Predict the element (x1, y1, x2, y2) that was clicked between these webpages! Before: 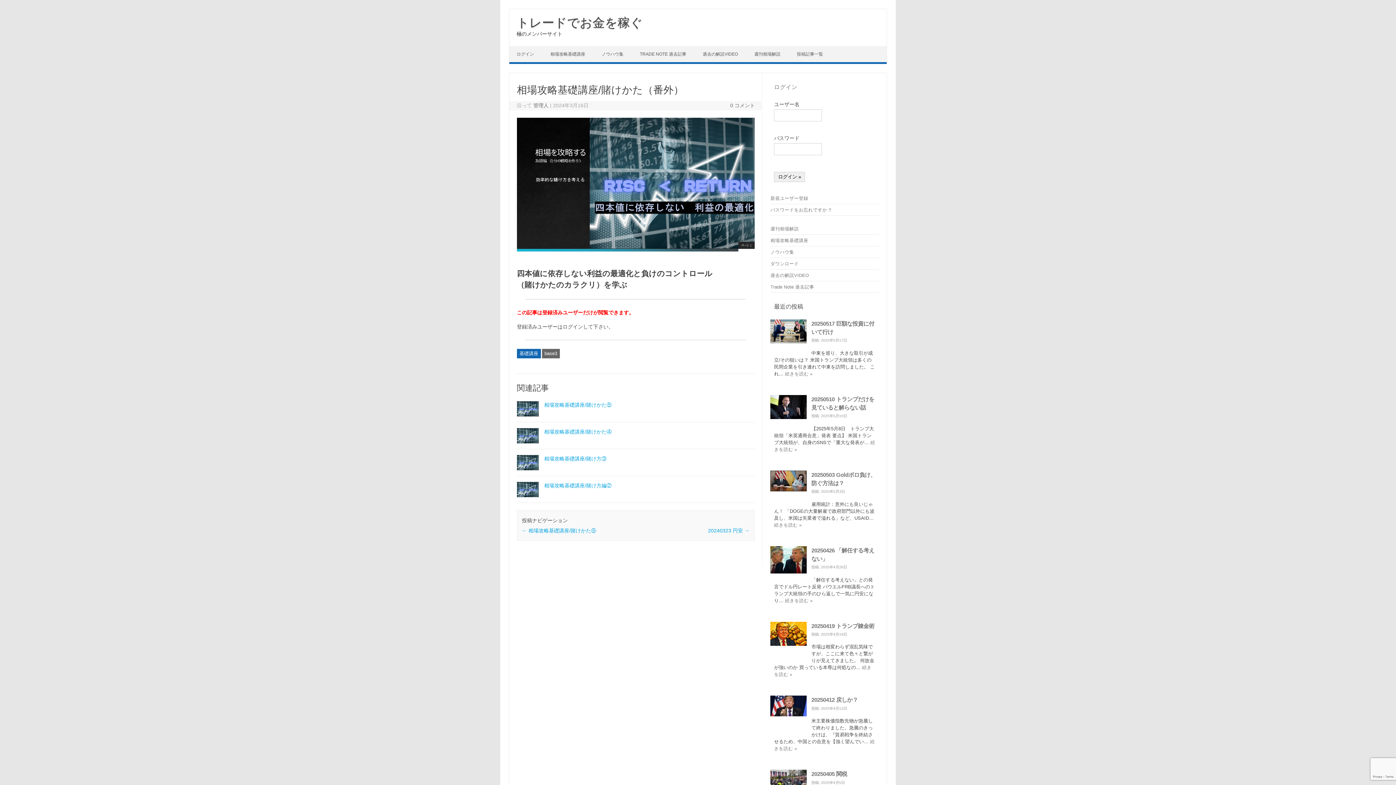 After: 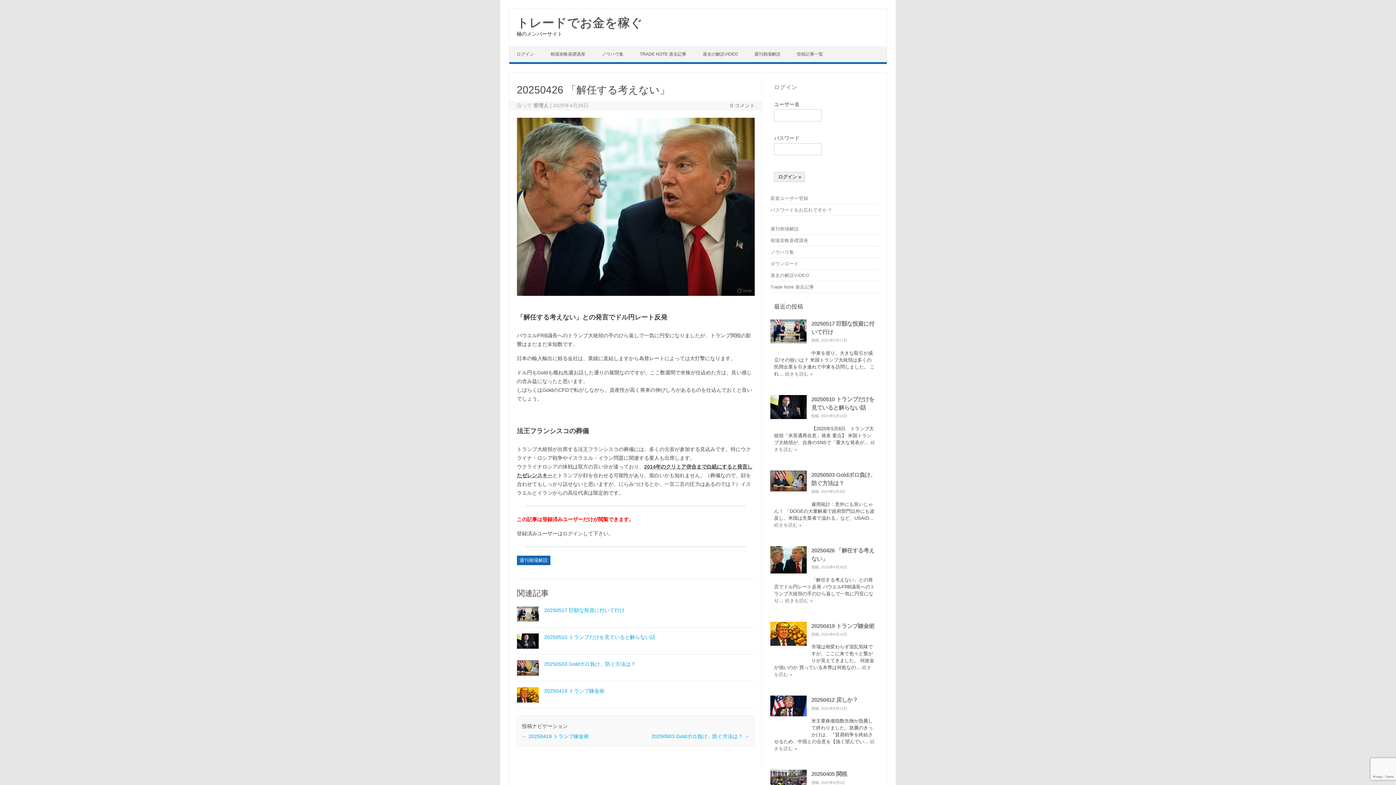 Action: bbox: (785, 598, 812, 603) label: 続きを読む »